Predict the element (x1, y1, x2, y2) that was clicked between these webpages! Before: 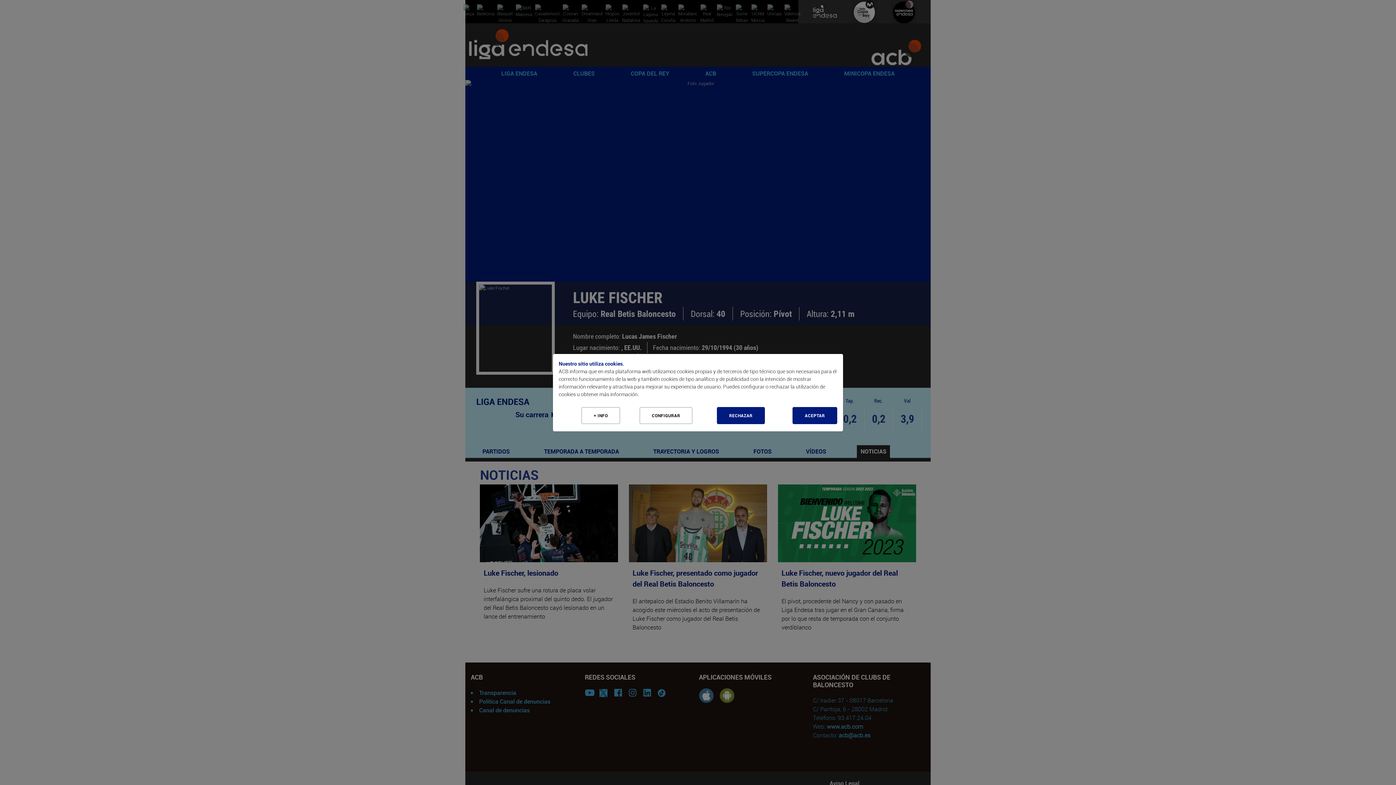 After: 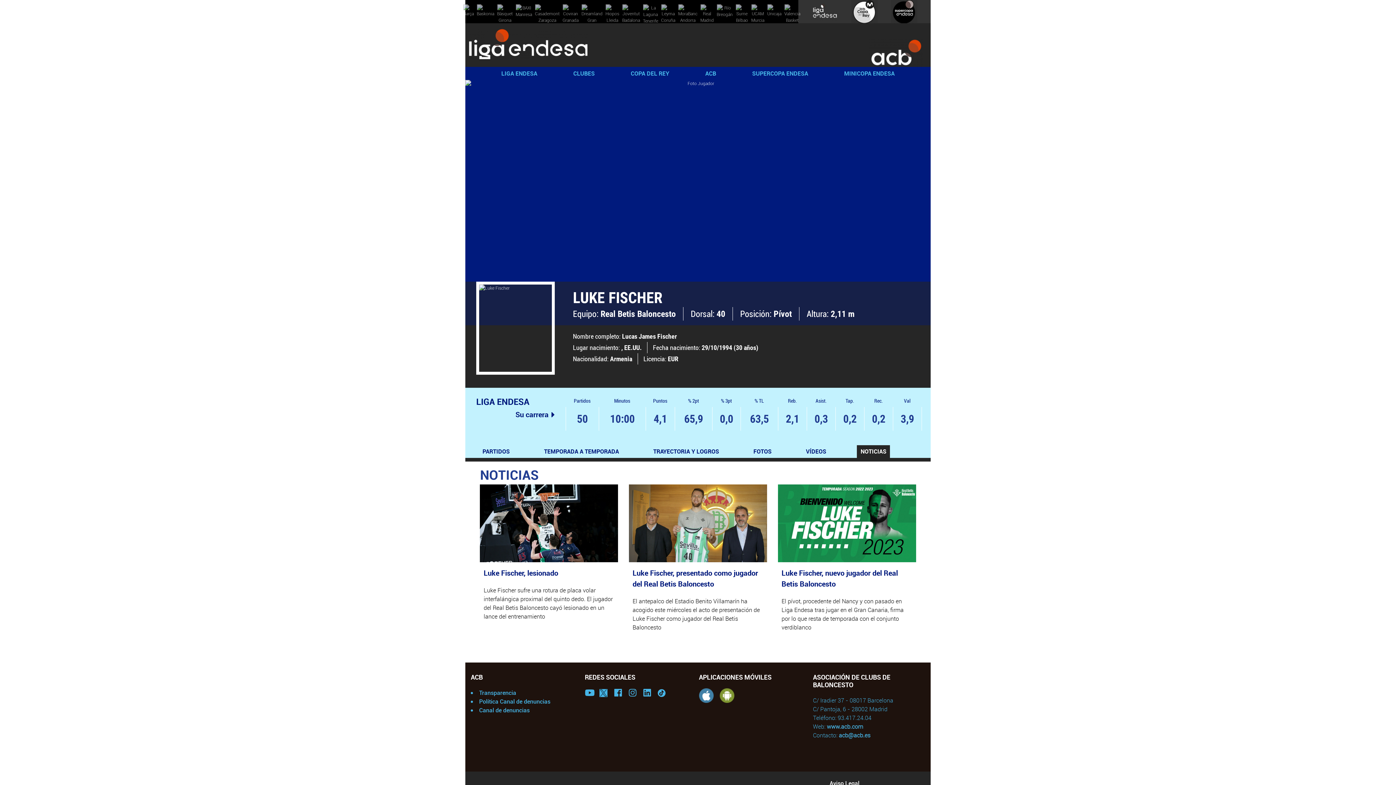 Action: bbox: (716, 407, 765, 424) label: Aceptar todo